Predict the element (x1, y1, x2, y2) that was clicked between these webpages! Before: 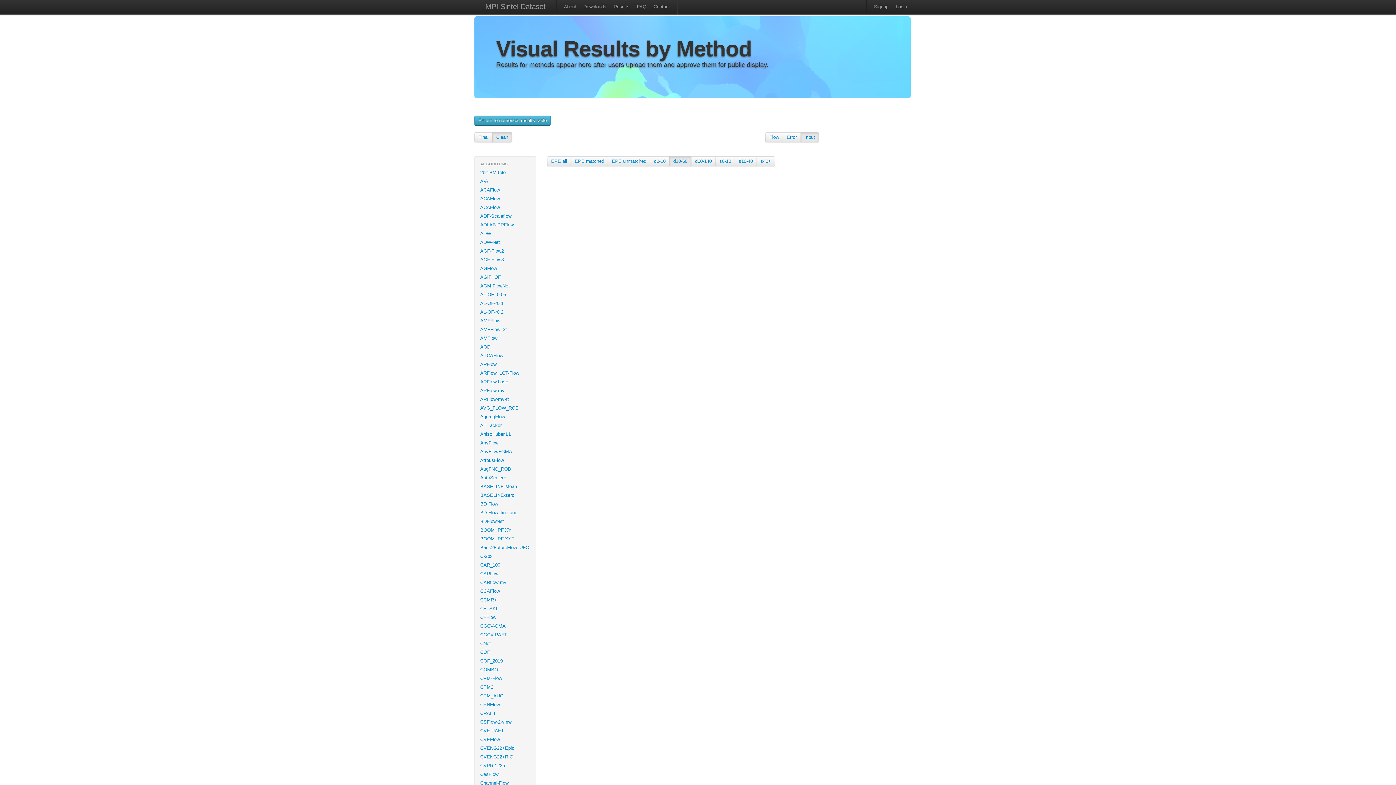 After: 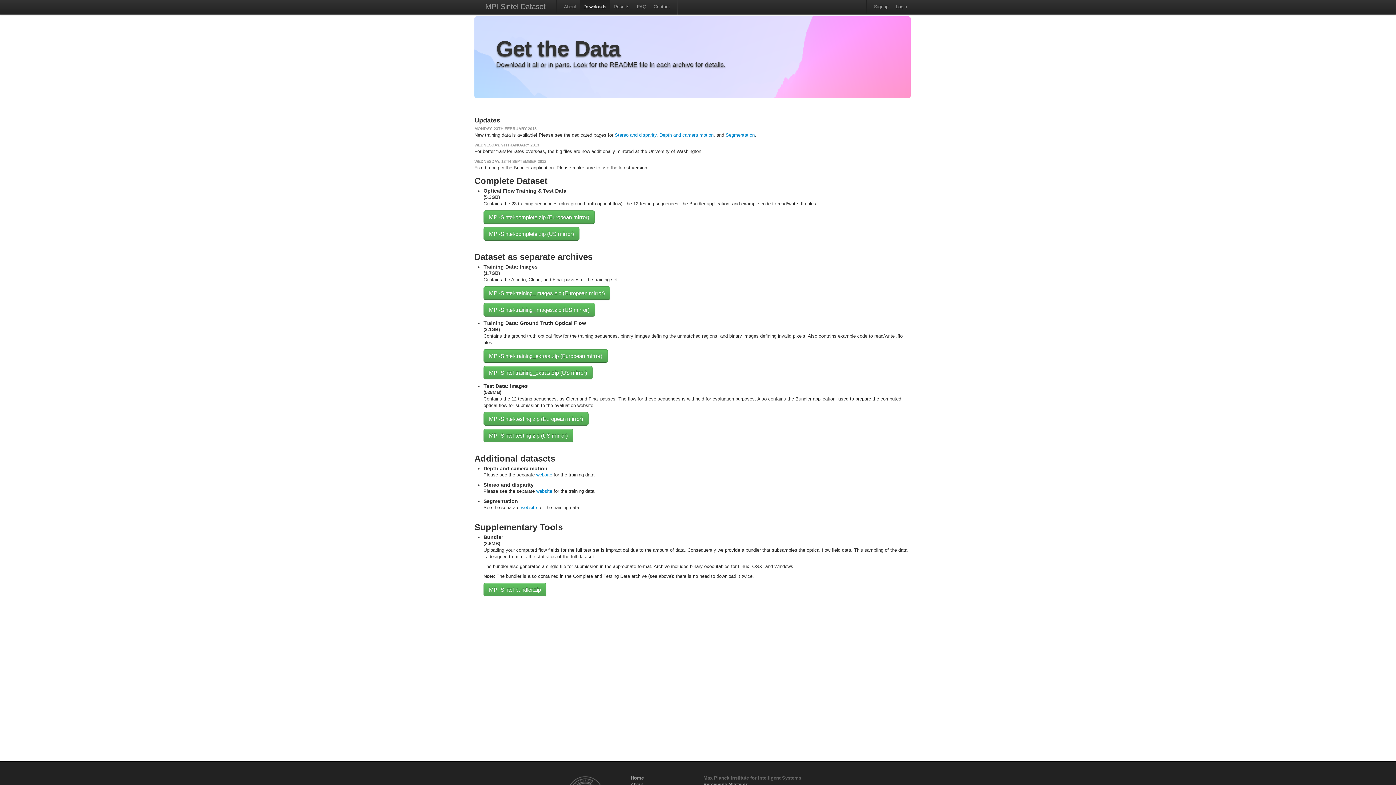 Action: bbox: (580, 0, 610, 14) label: Downloads